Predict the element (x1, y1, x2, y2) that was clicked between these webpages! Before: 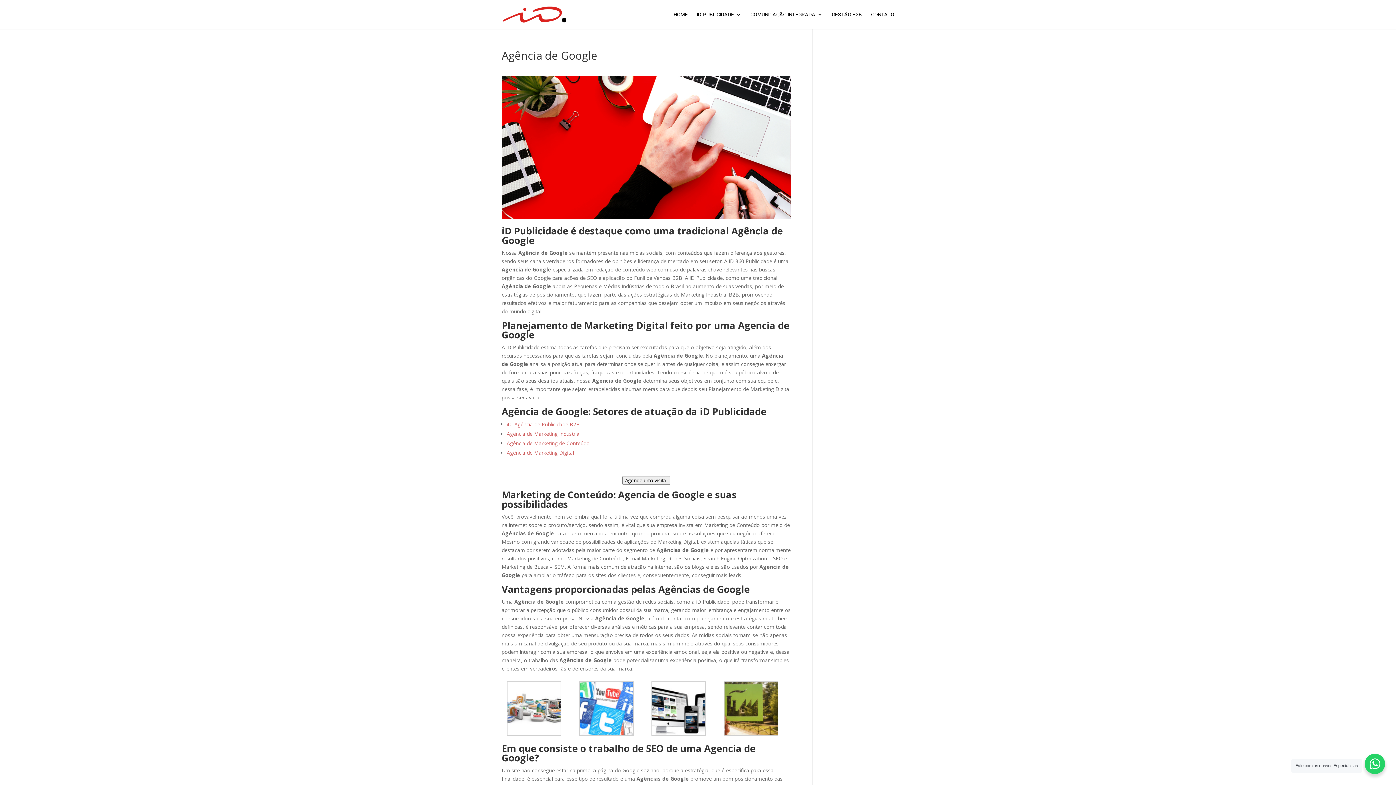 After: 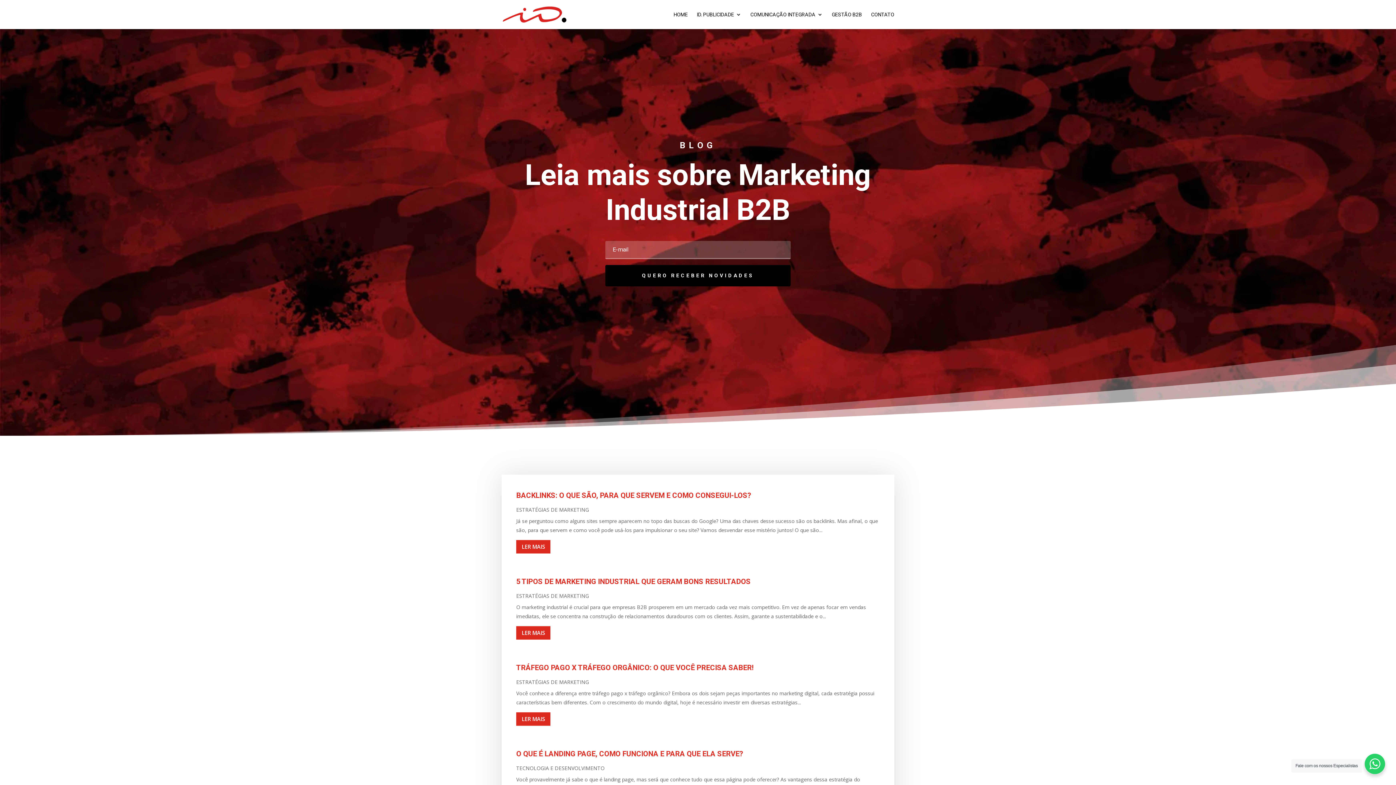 Action: bbox: (832, 12, 862, 29) label: GESTÃO B2B